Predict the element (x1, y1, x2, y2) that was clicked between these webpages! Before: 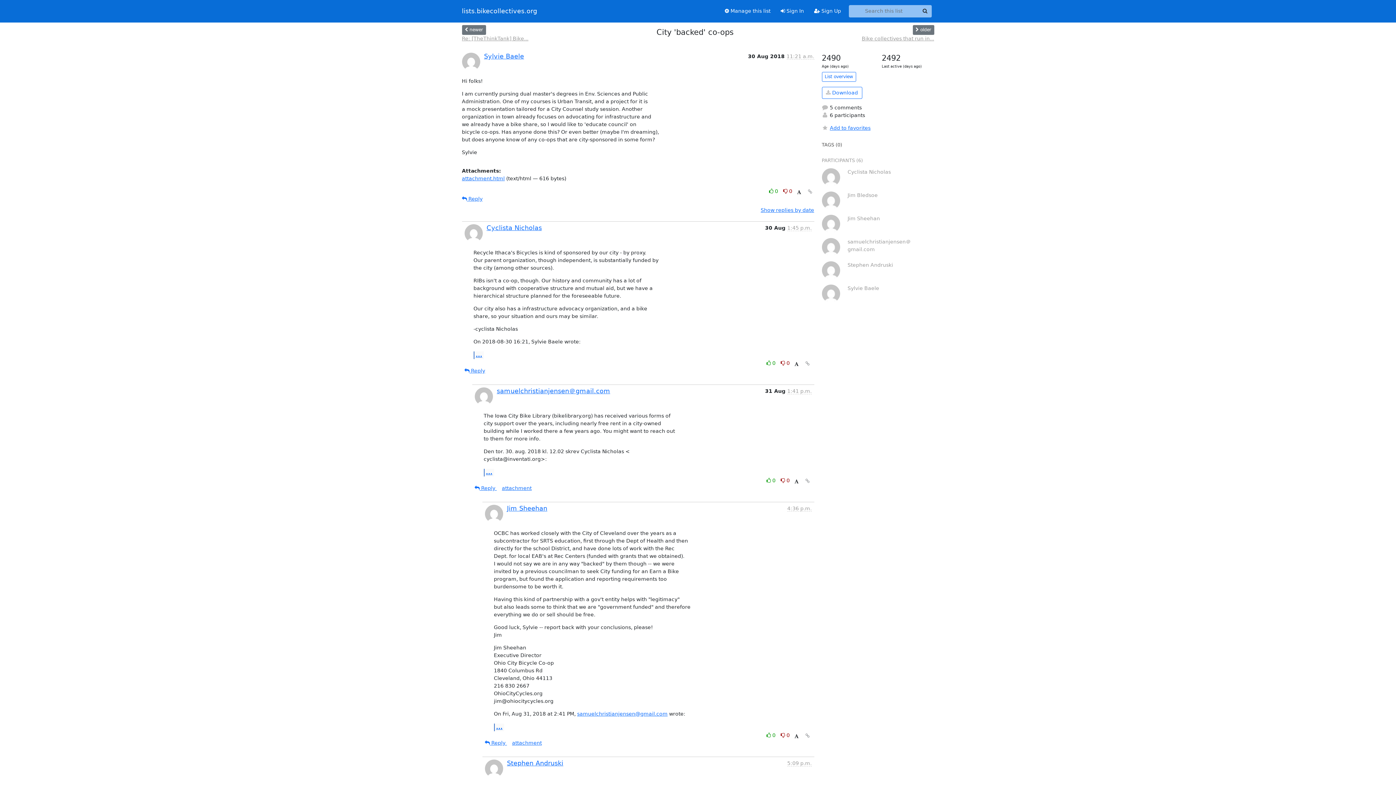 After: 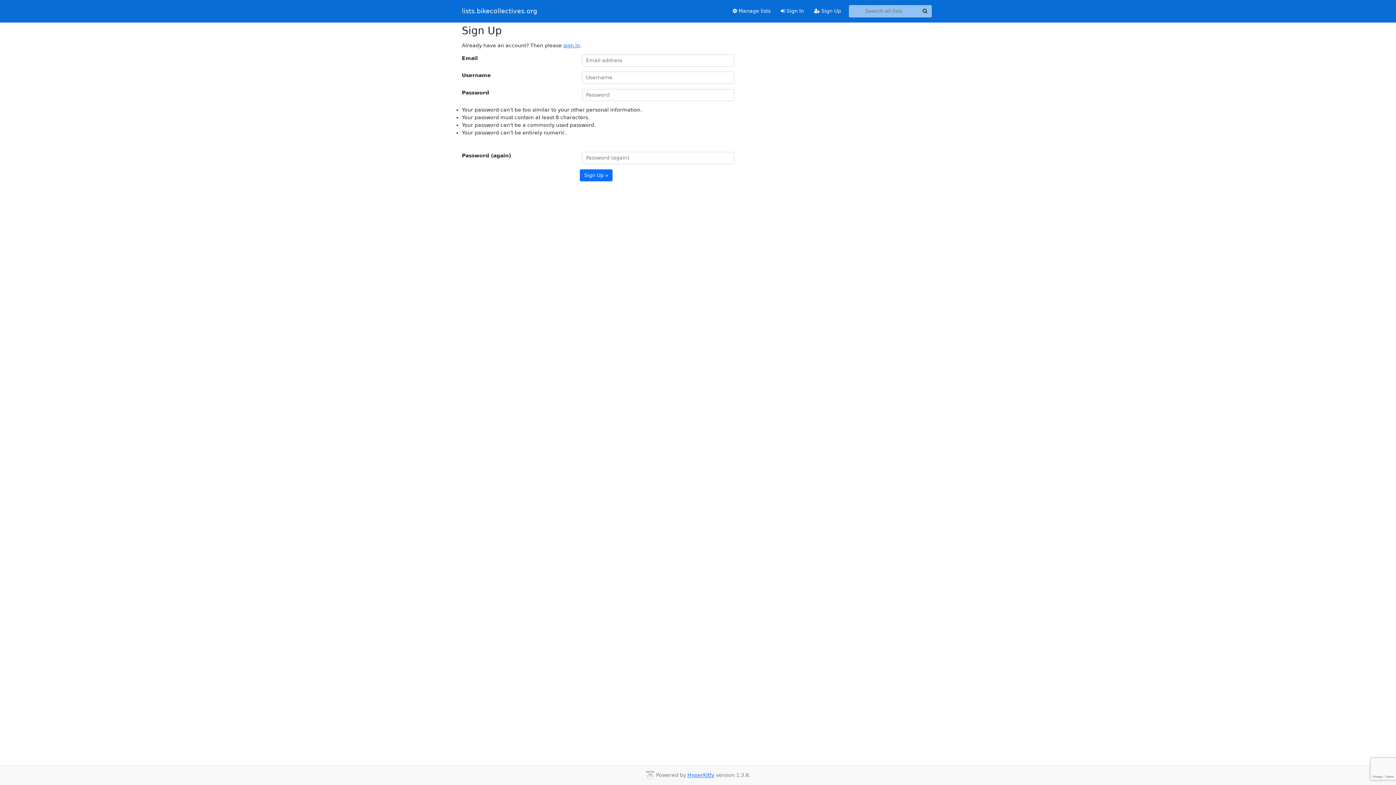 Action: bbox: (809, 4, 846, 17) label:  Sign Up